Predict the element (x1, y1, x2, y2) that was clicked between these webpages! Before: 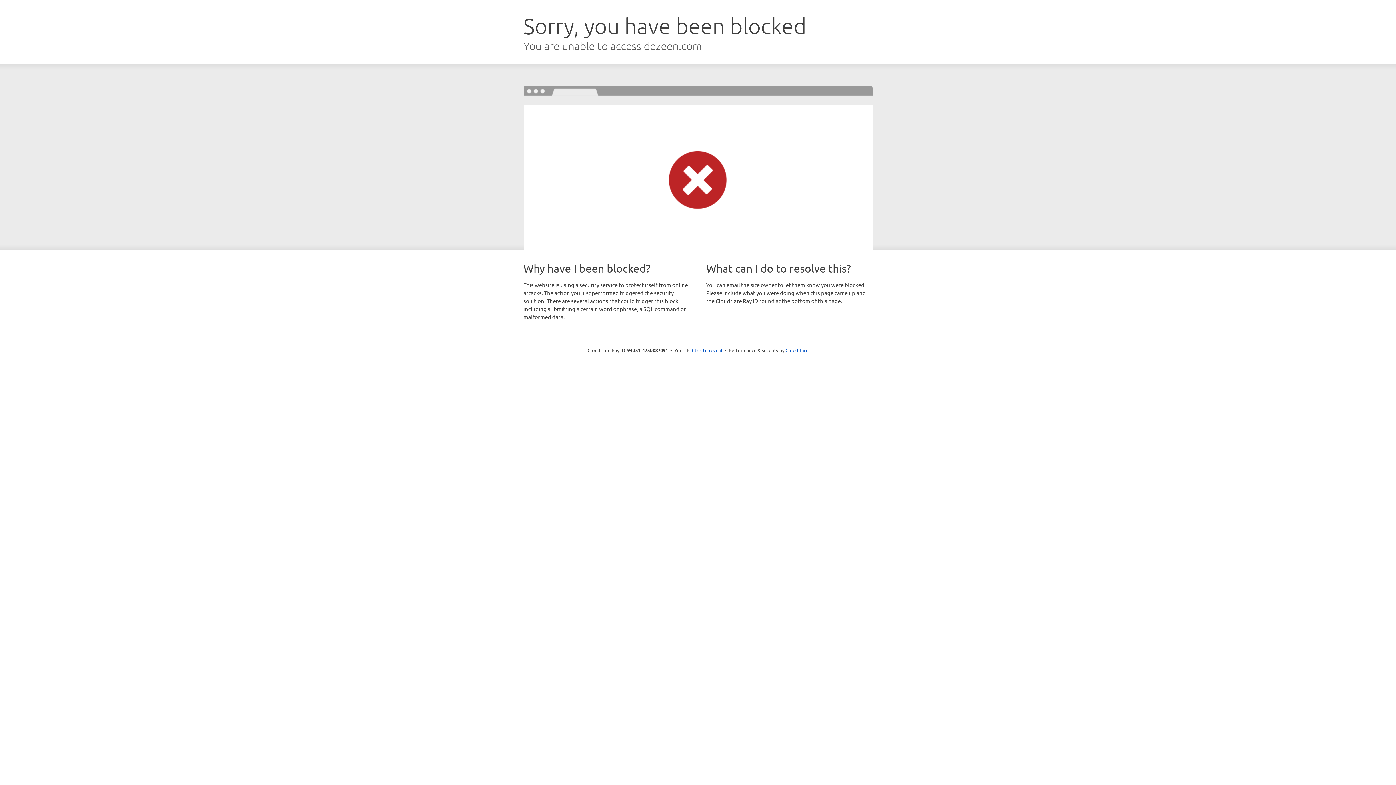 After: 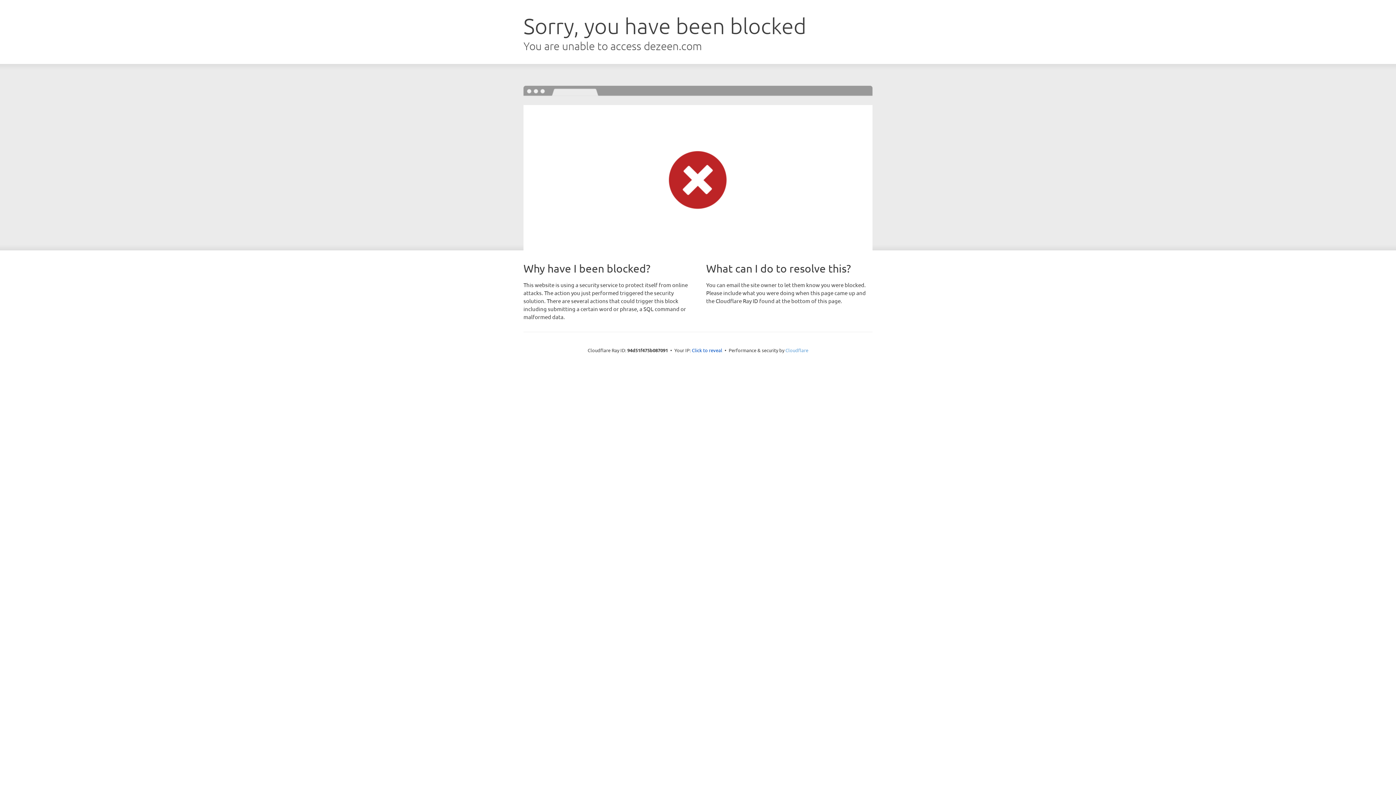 Action: label: Cloudflare bbox: (785, 347, 808, 353)